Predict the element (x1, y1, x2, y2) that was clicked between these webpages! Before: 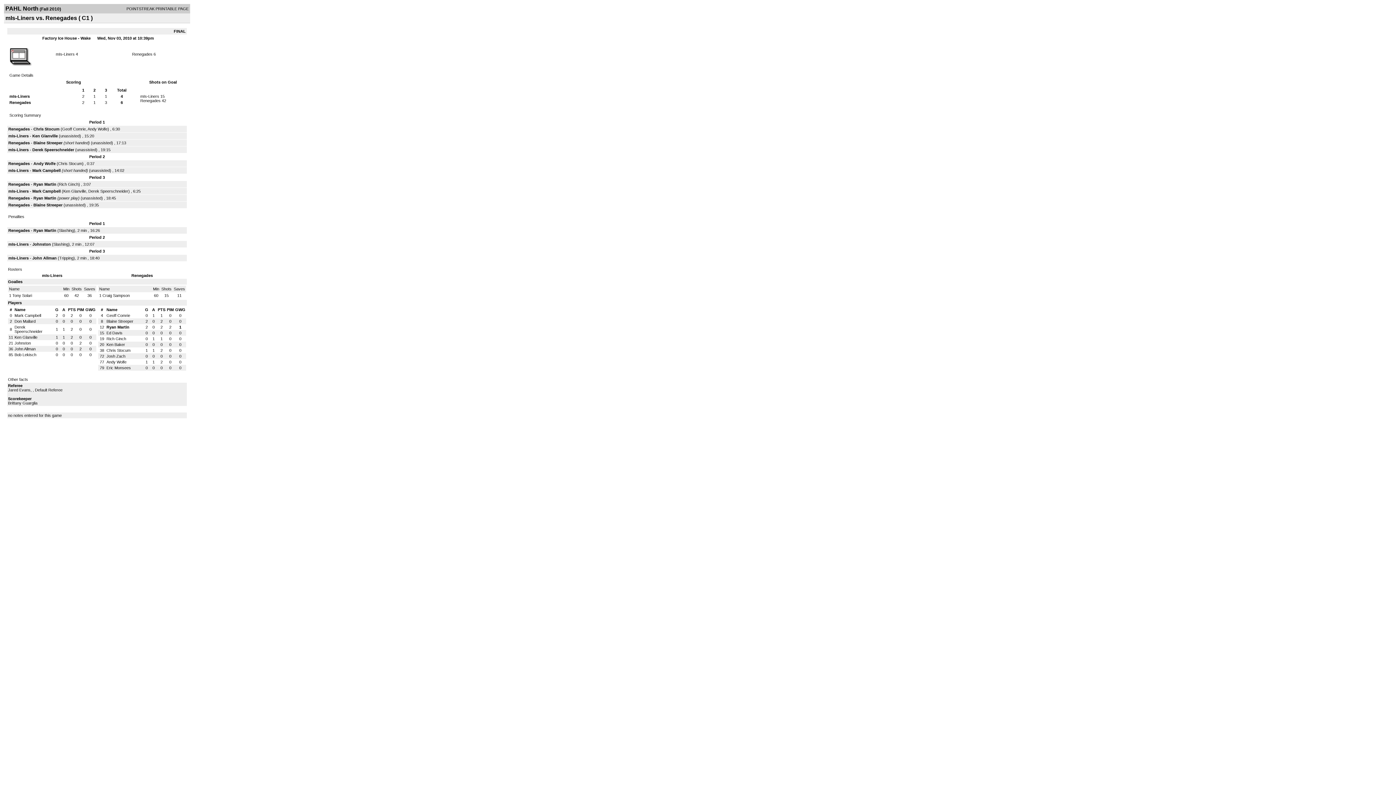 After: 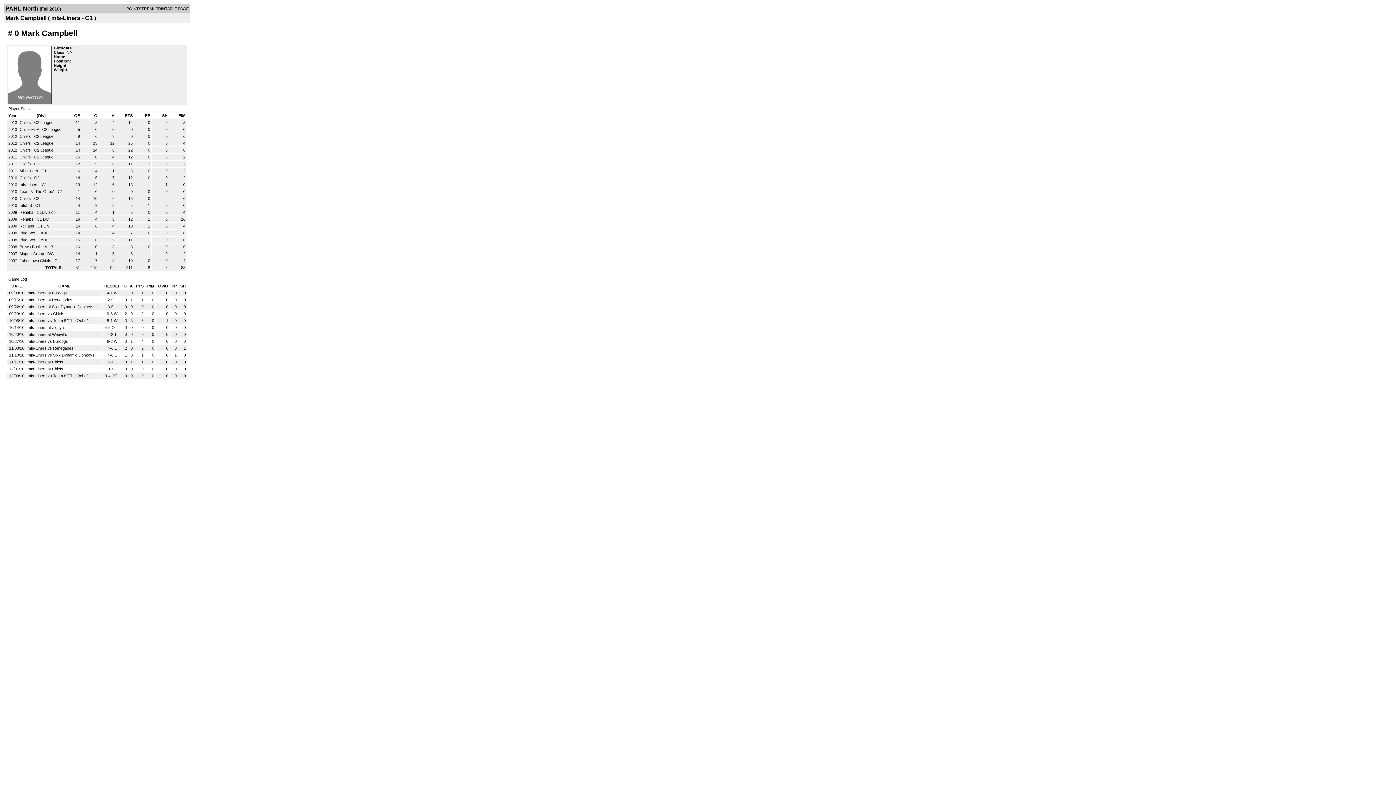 Action: label: Mark Campbell bbox: (14, 313, 41, 317)